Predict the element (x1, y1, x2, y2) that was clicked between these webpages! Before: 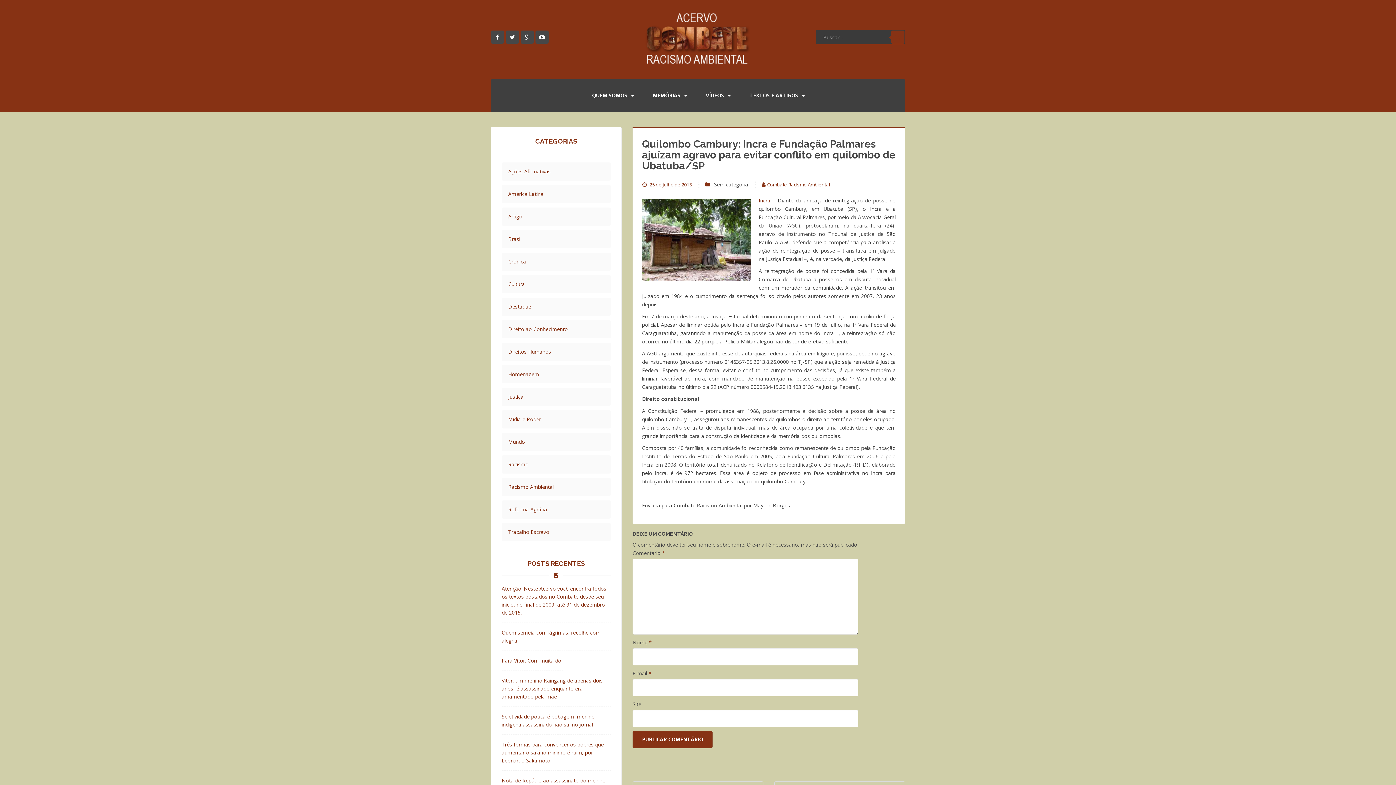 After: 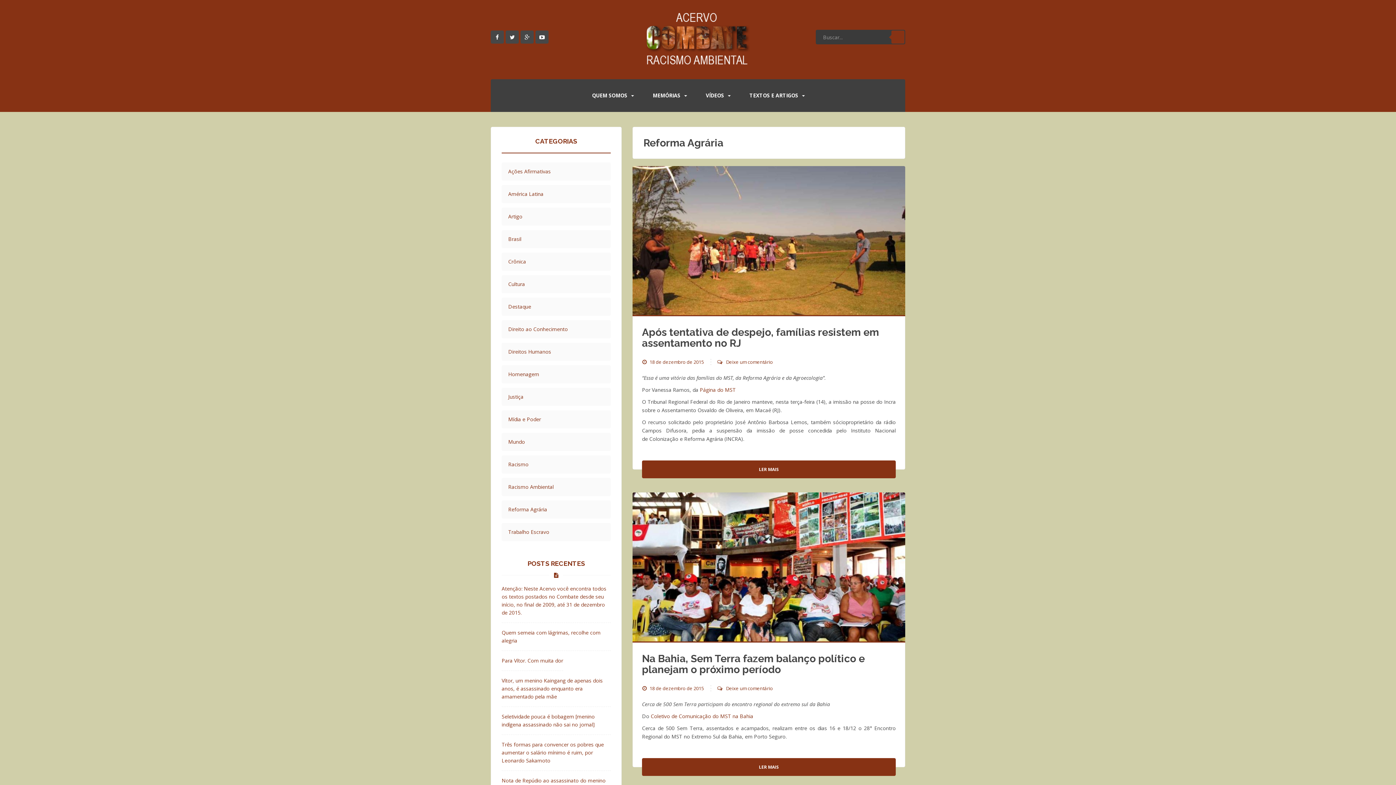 Action: label: Reforma Agrária bbox: (508, 505, 580, 513)